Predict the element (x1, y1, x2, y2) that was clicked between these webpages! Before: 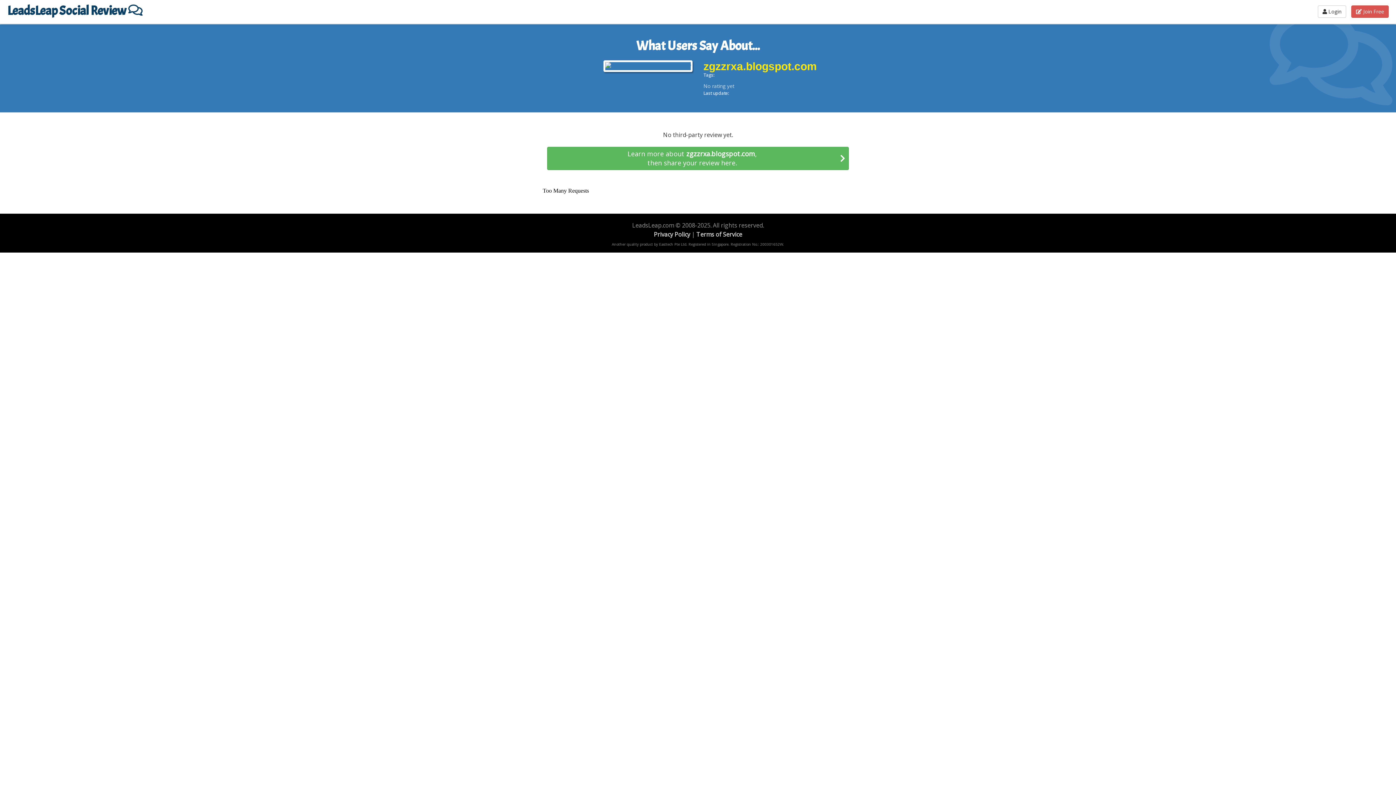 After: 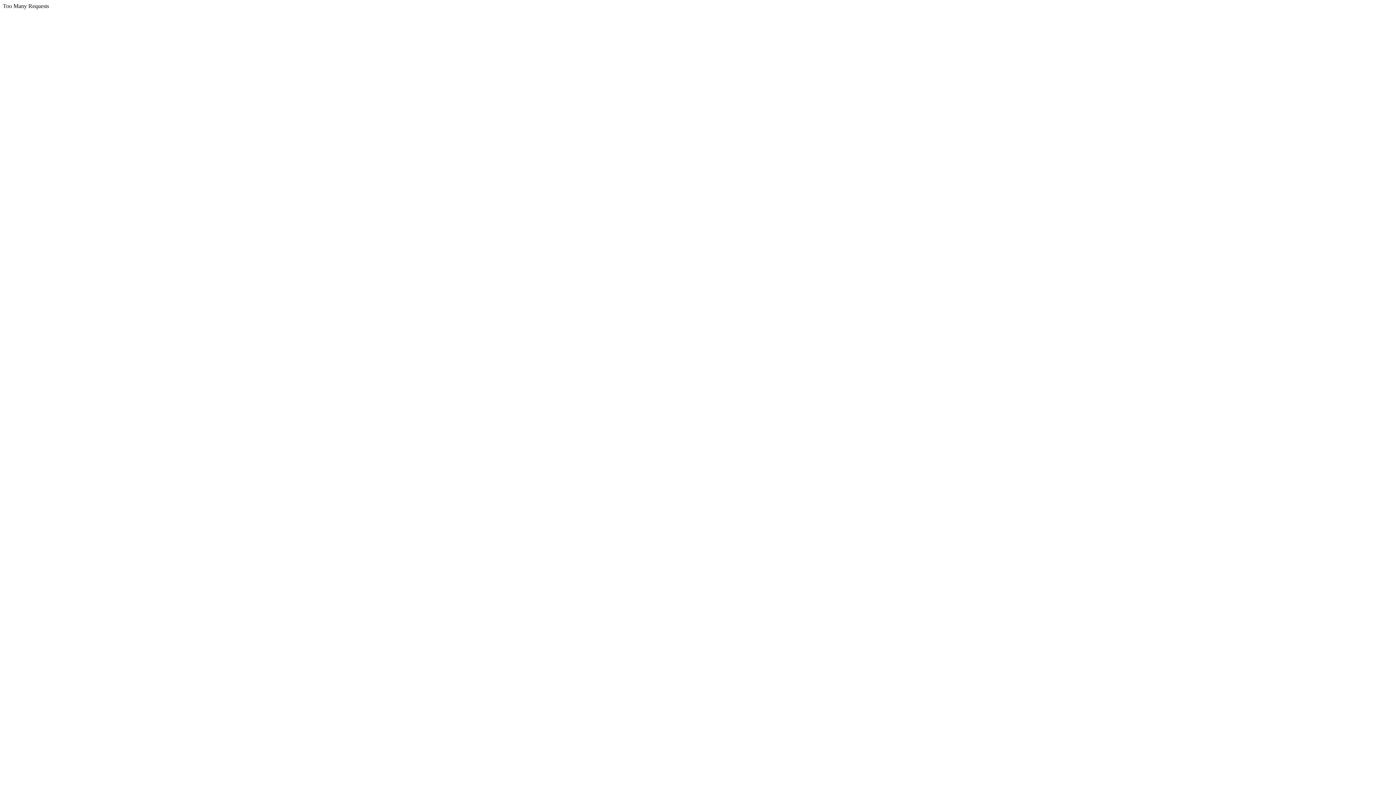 Action: label:  Login bbox: (1318, 7, 1346, 15)